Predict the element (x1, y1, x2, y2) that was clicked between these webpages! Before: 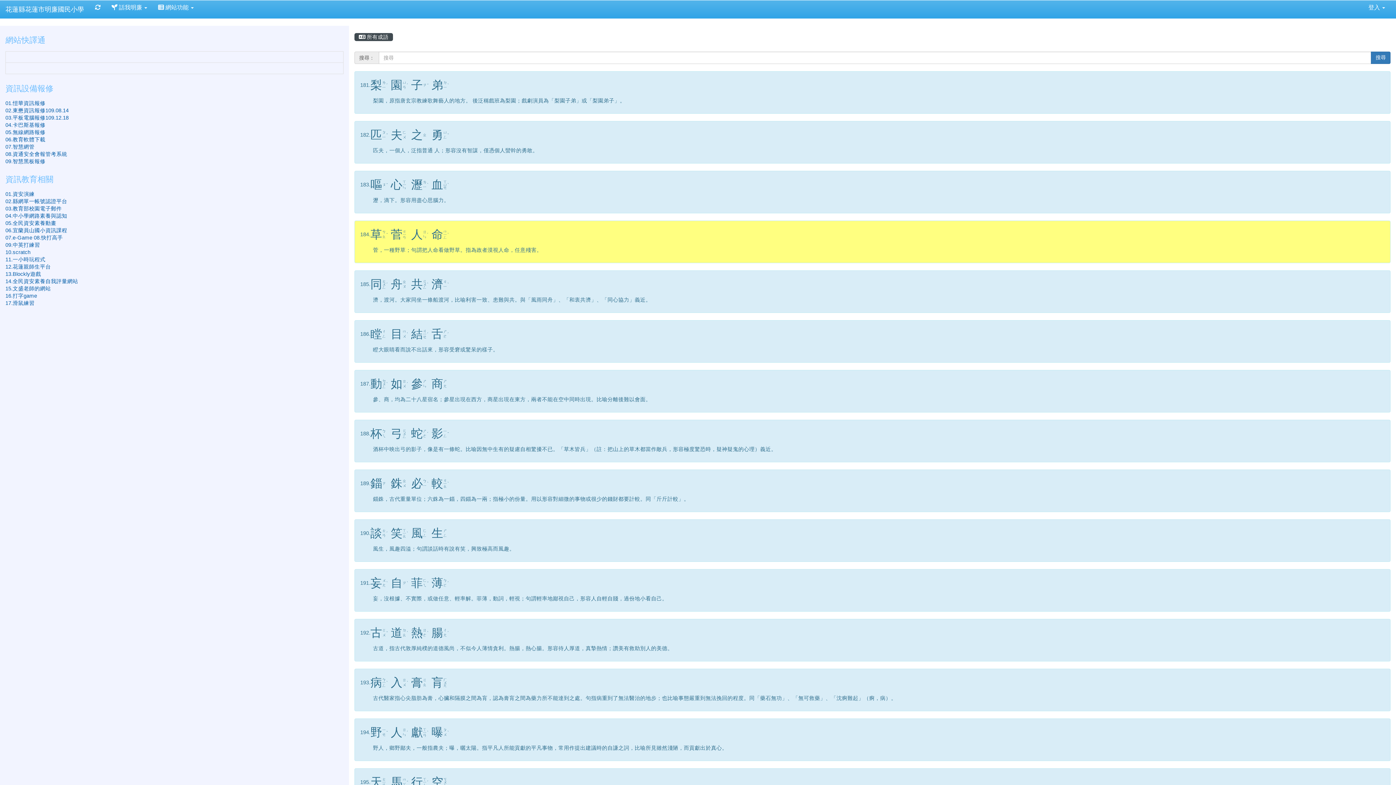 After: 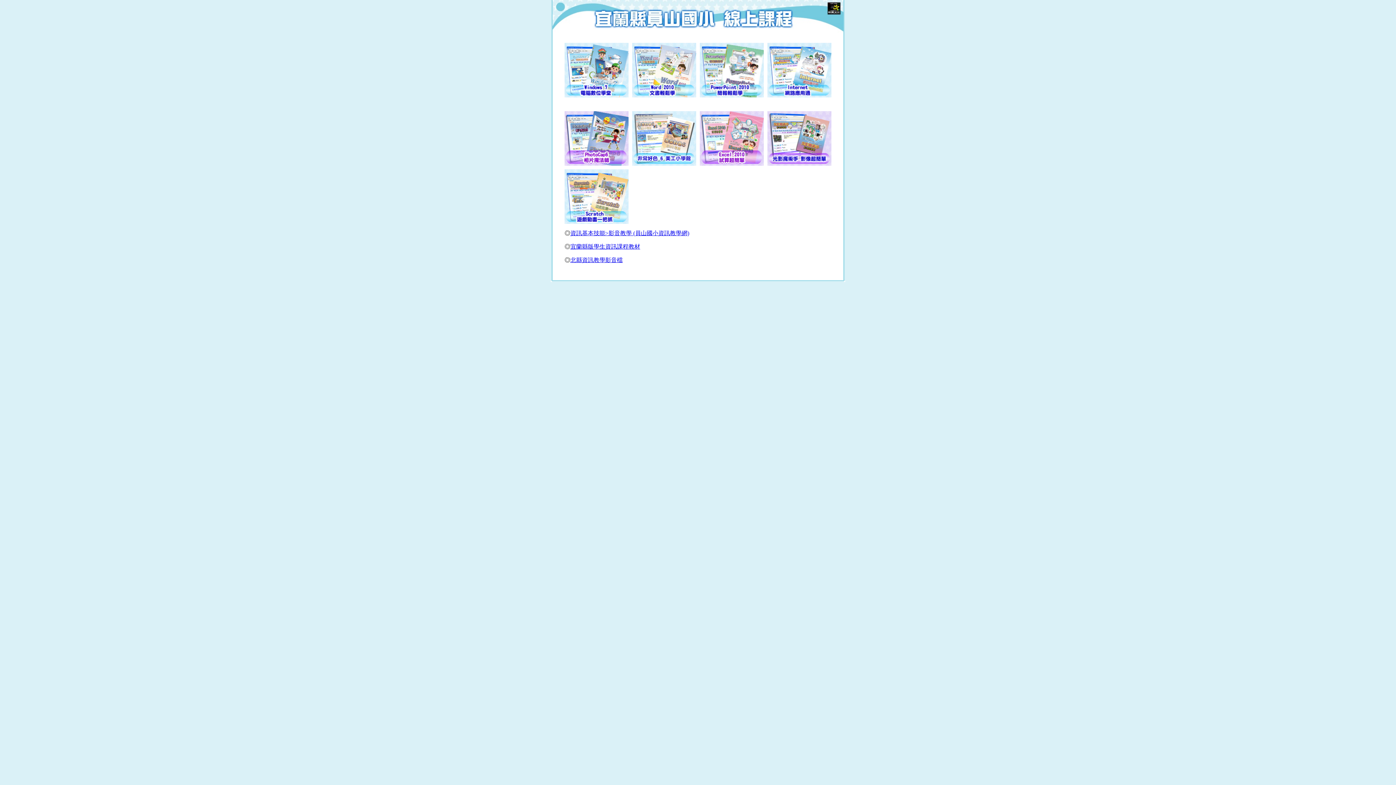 Action: label: 06.宜蘭員山國小資訊課程 bbox: (5, 227, 67, 233)